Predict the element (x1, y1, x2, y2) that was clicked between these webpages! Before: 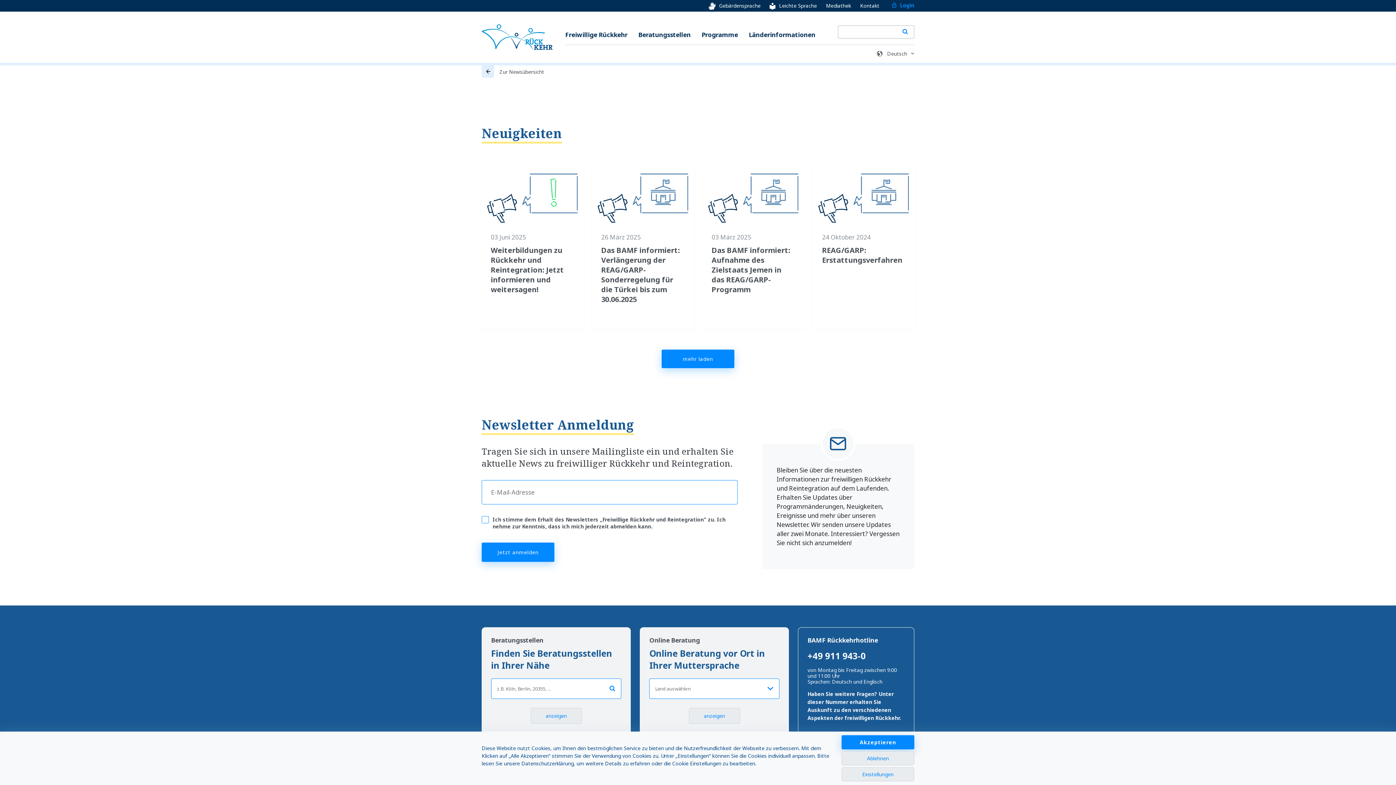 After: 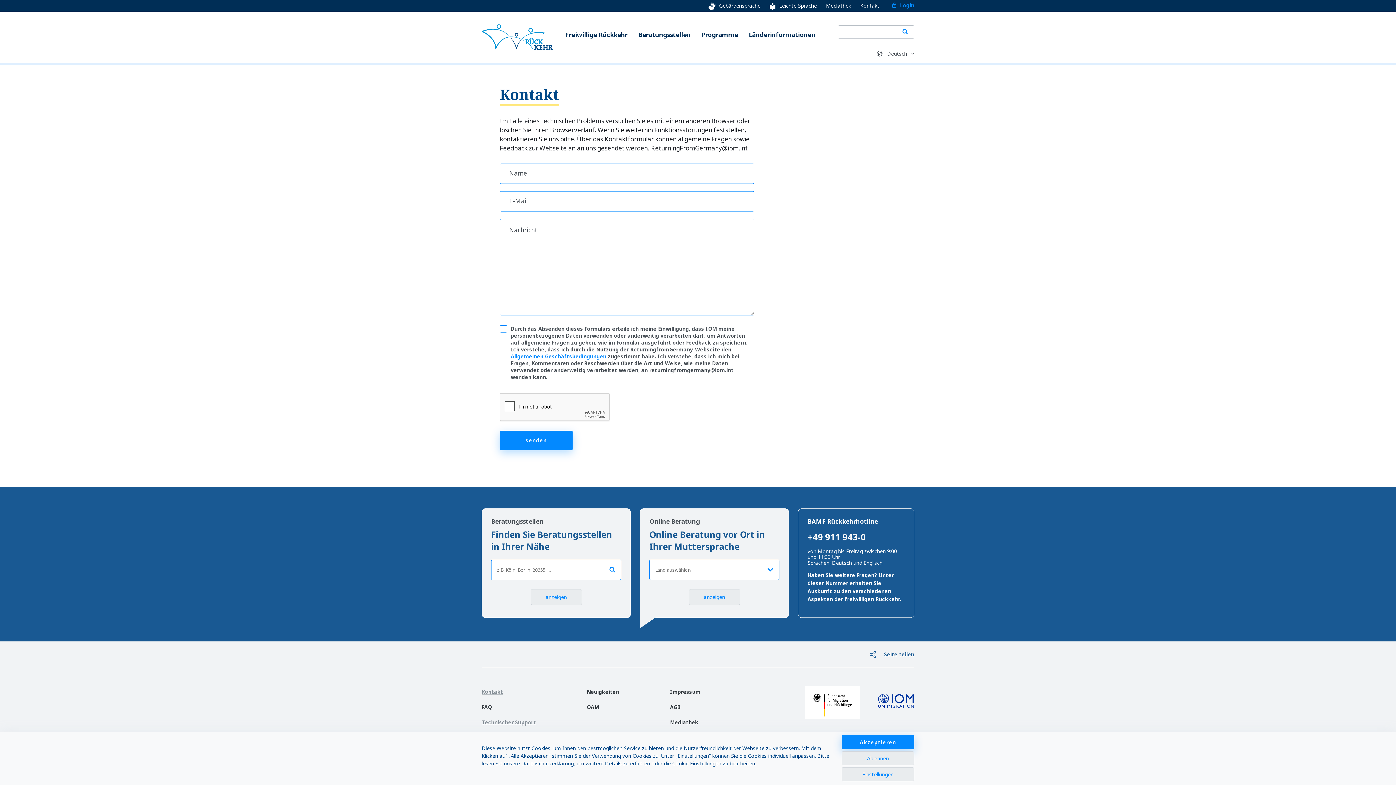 Action: label: Kontakt bbox: (860, 2, 879, 9)